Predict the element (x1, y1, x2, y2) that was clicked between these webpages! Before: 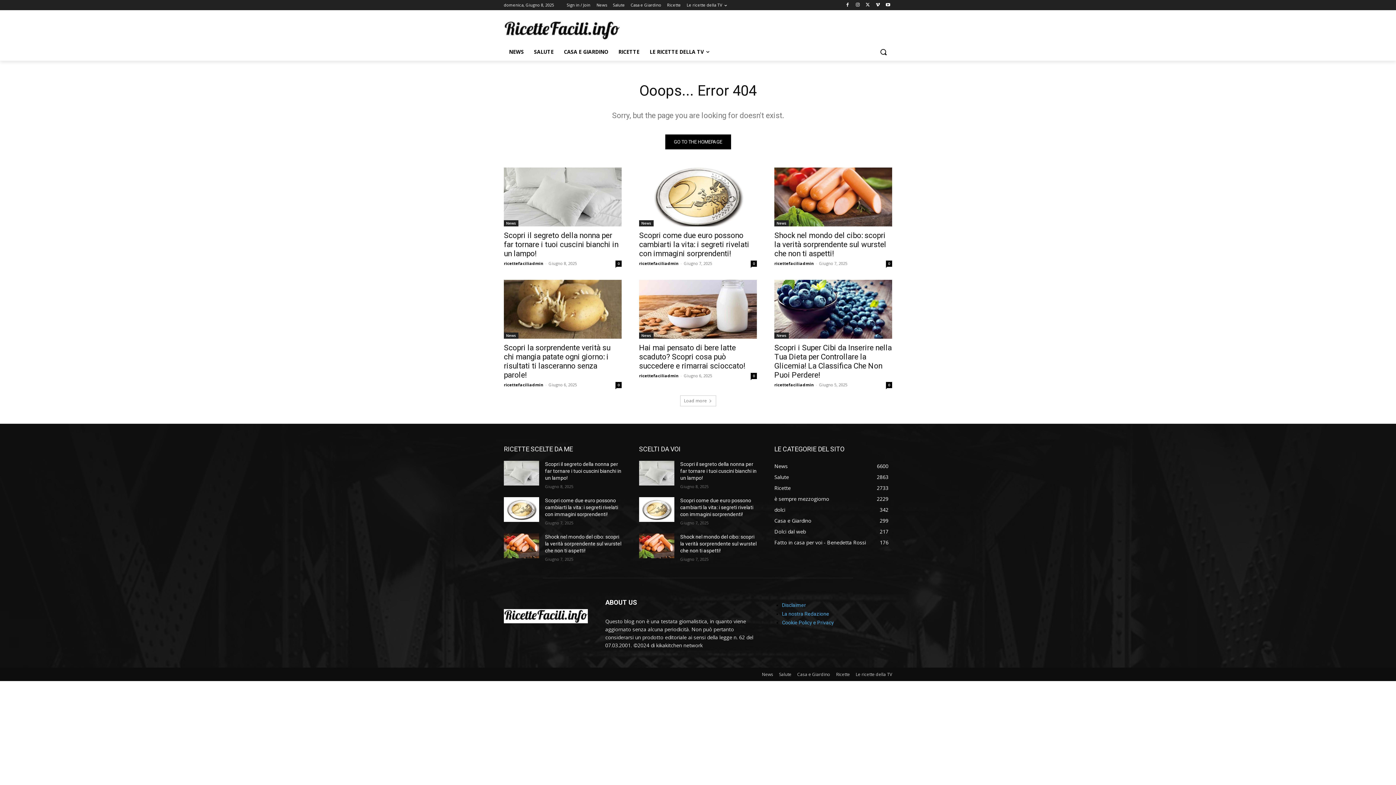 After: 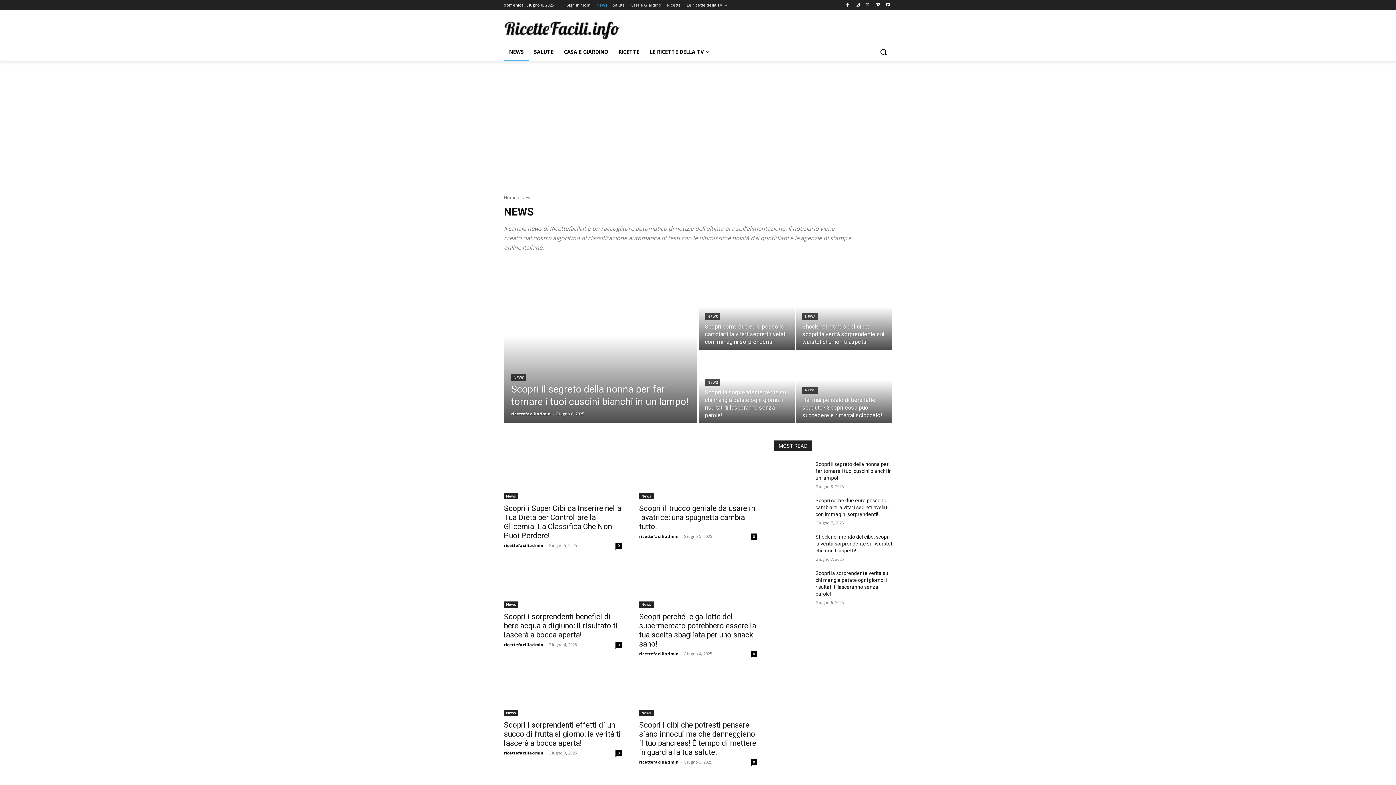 Action: label: News bbox: (596, 0, 607, 10)